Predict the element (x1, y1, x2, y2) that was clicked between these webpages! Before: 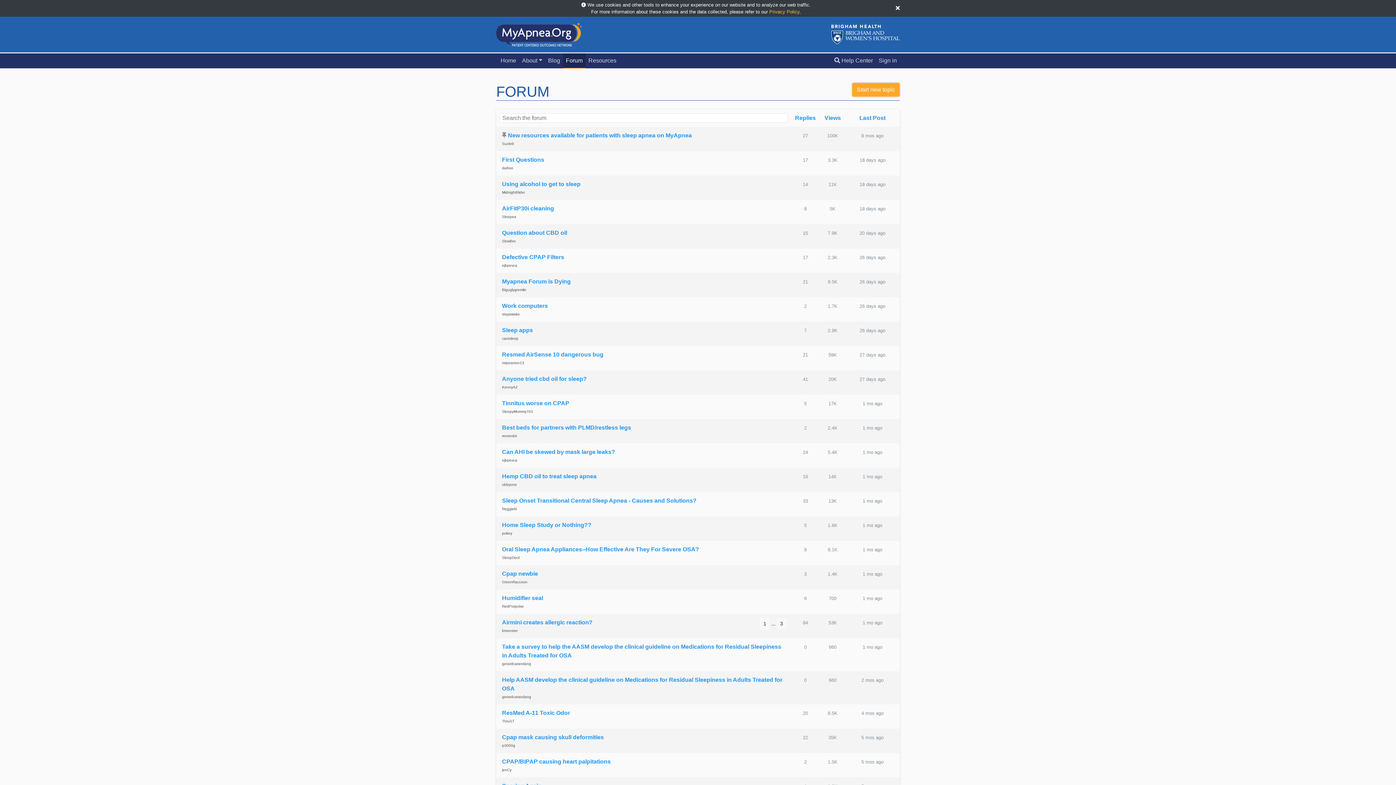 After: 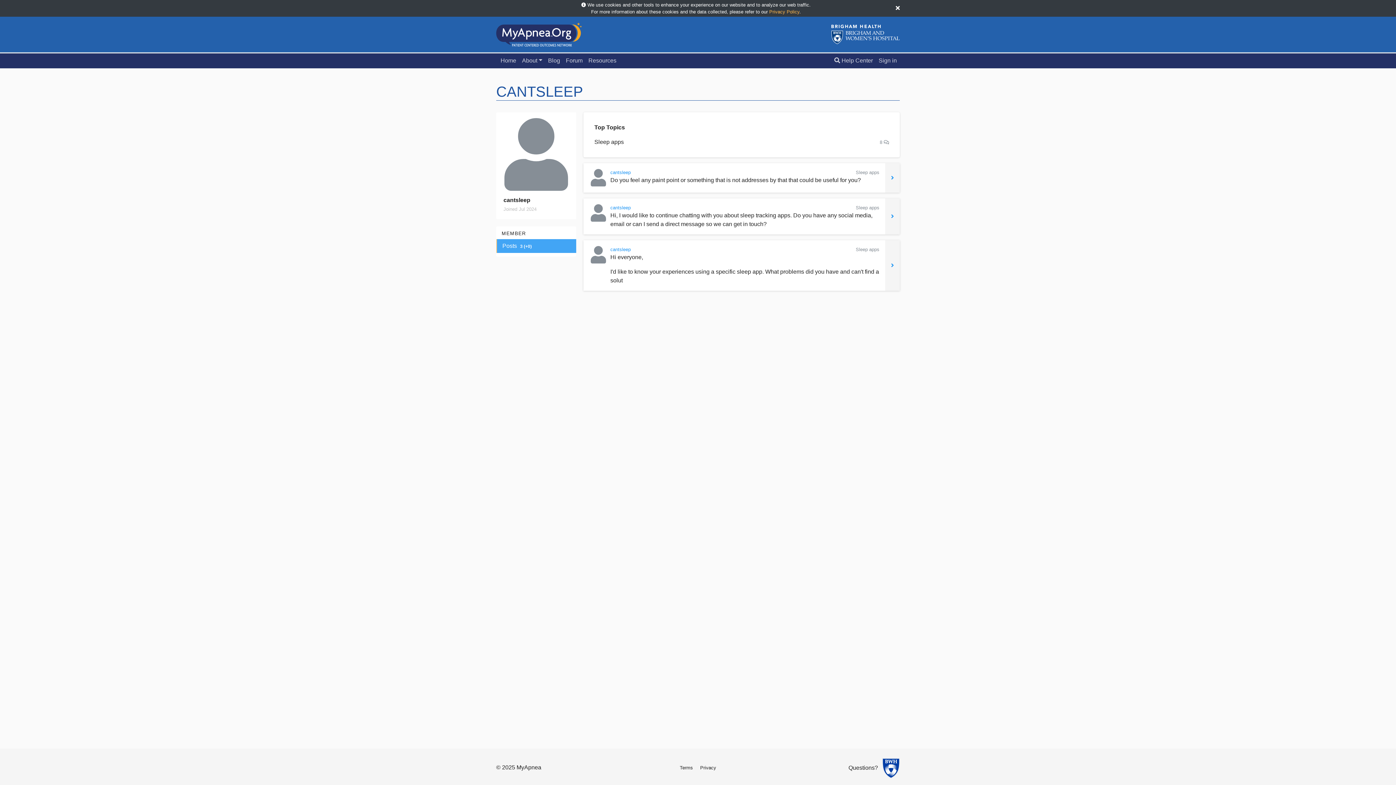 Action: bbox: (502, 336, 518, 340) label: cantsleep